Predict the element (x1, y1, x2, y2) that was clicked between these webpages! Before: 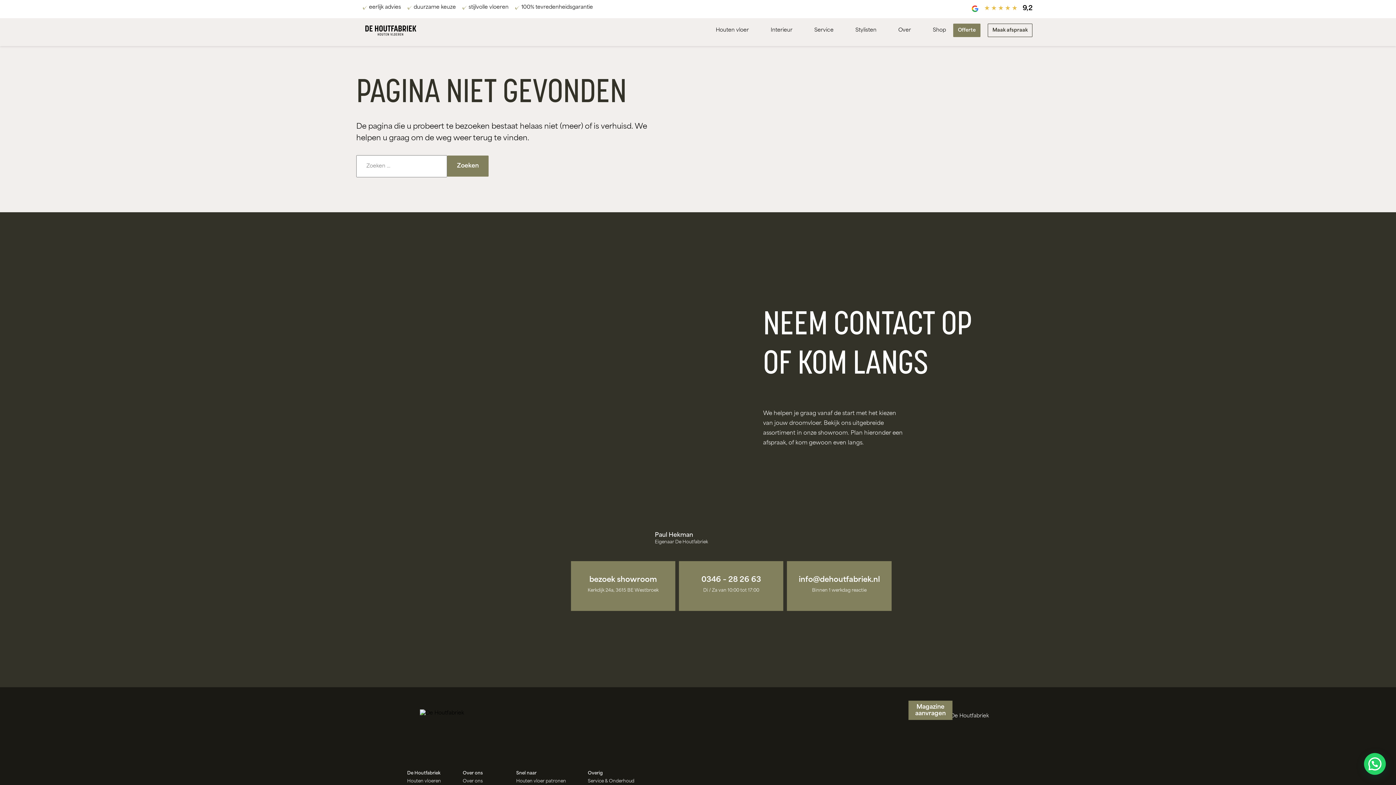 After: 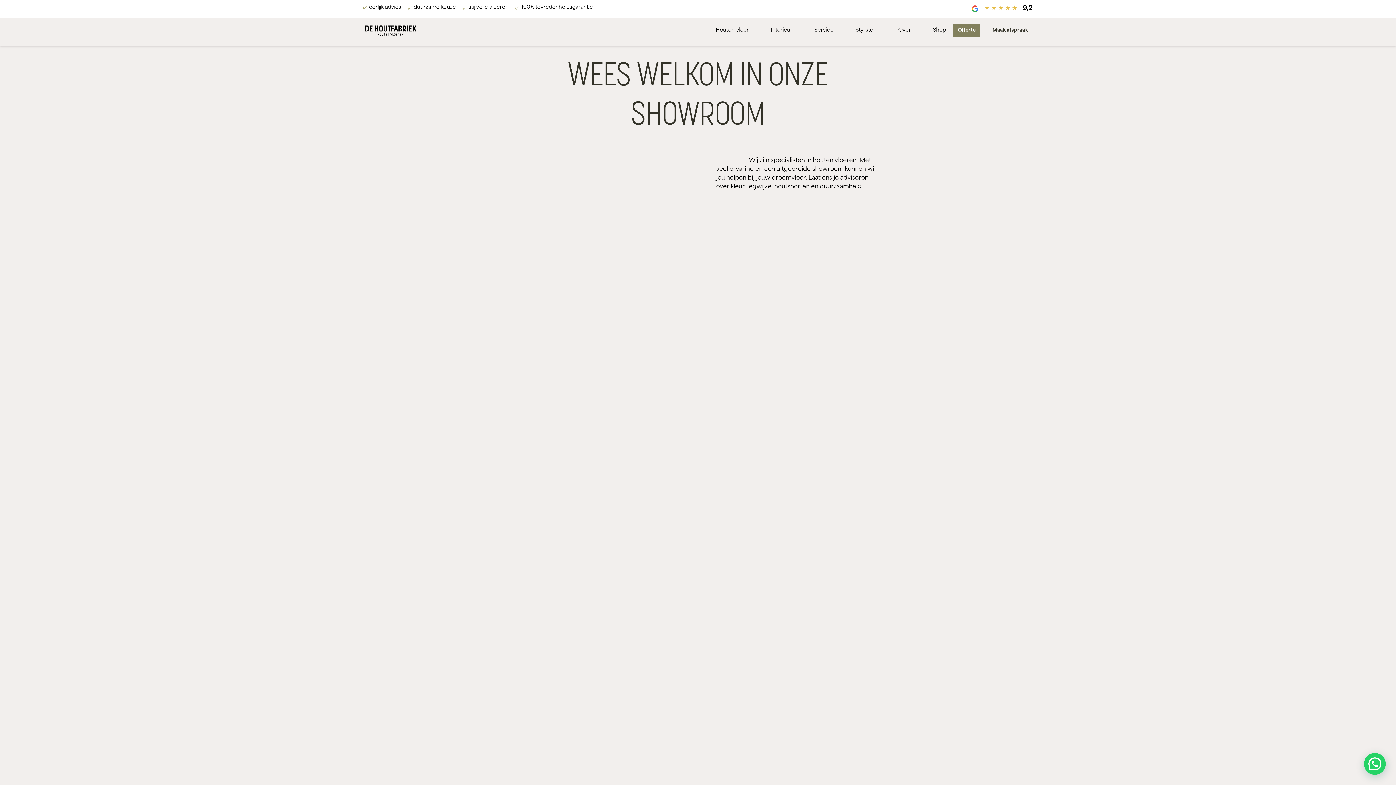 Action: label: bezoek showroom bbox: (589, 574, 657, 585)